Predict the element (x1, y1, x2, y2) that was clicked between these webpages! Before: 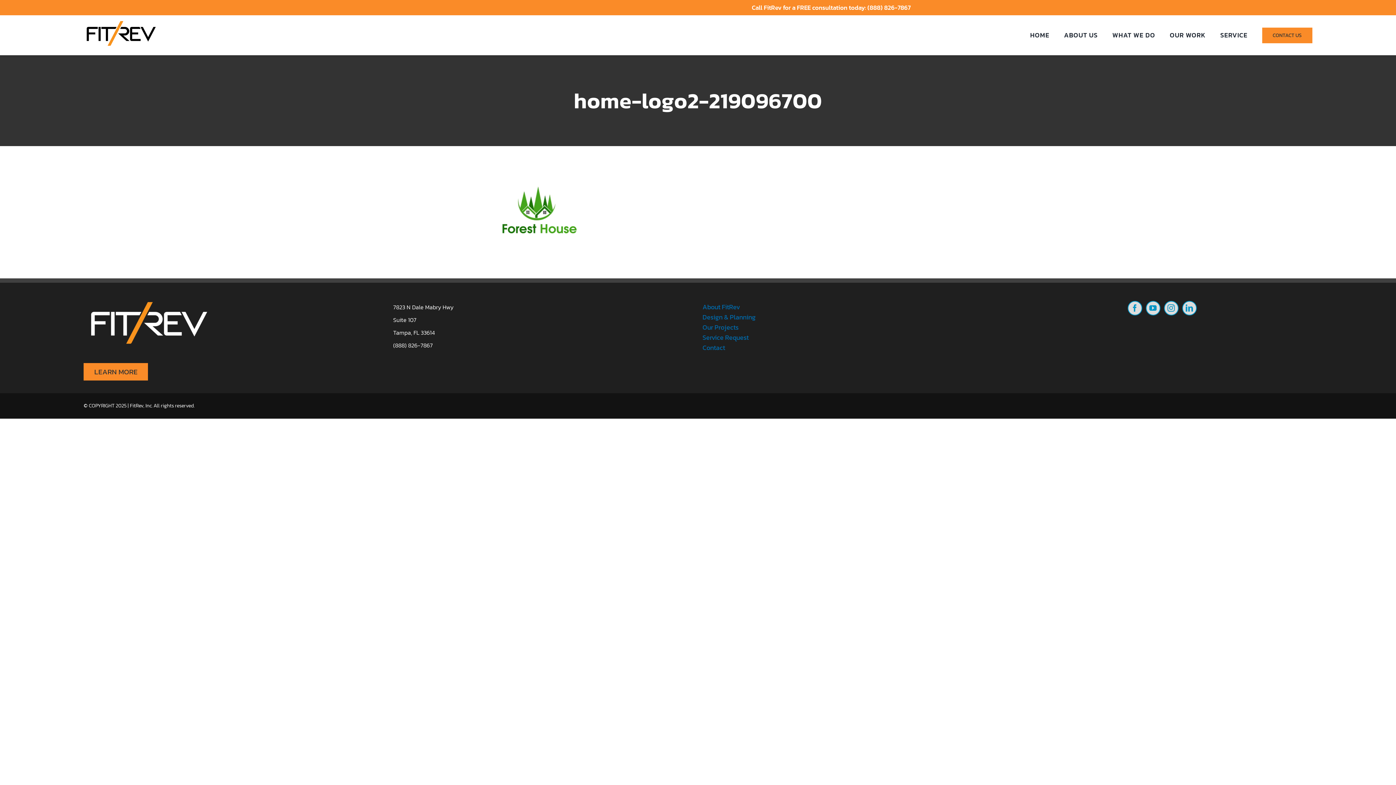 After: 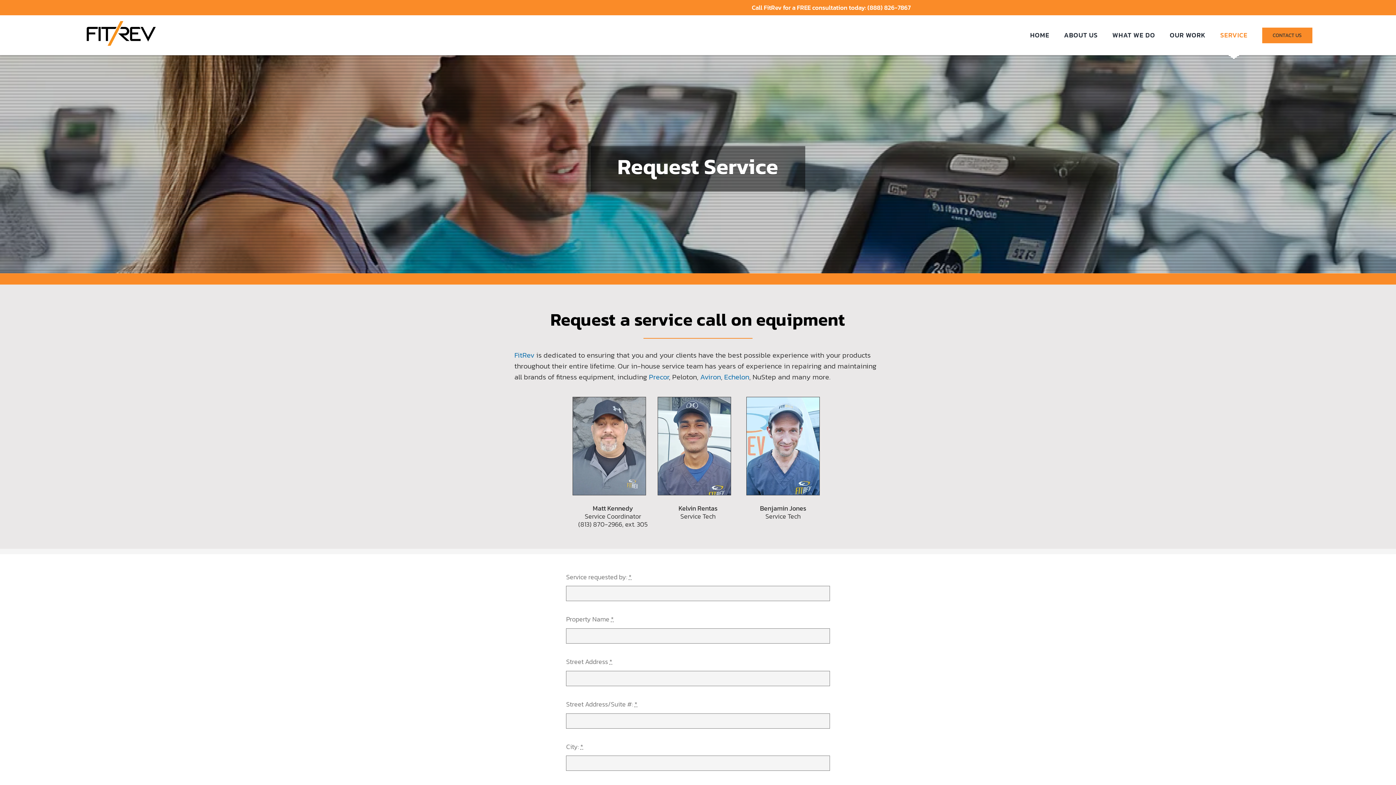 Action: label: Service Request bbox: (702, 332, 748, 342)